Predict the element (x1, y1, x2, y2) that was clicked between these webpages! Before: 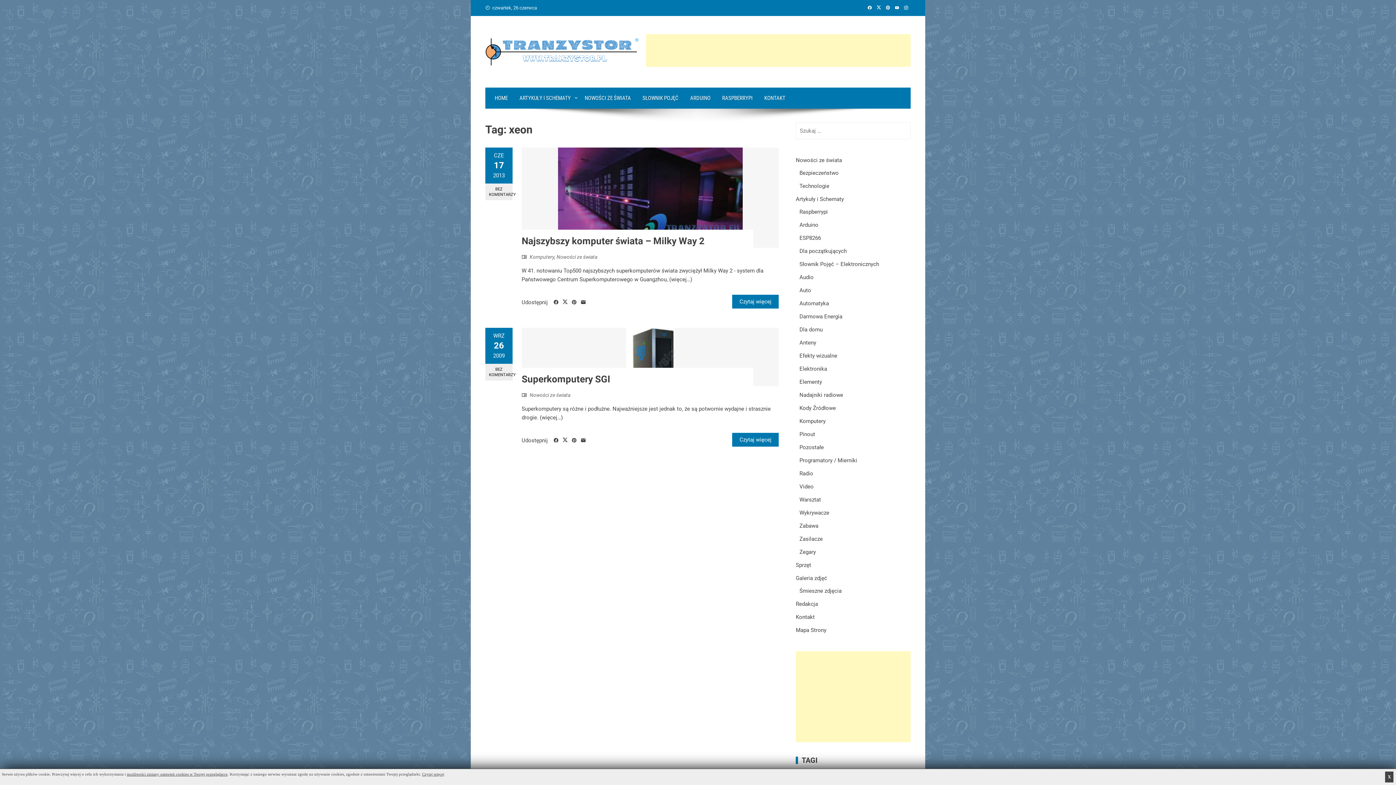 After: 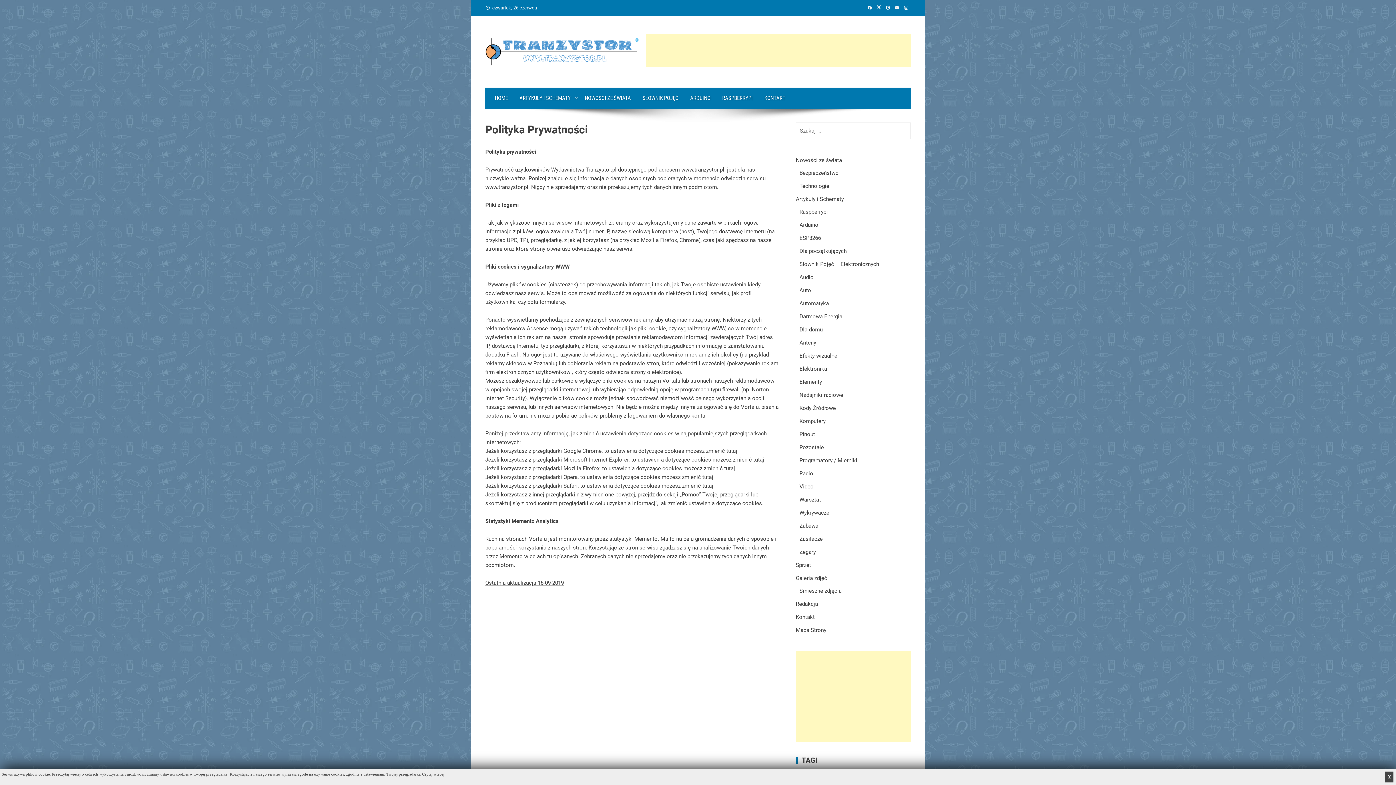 Action: bbox: (422, 772, 444, 776) label: Czytaj więcej